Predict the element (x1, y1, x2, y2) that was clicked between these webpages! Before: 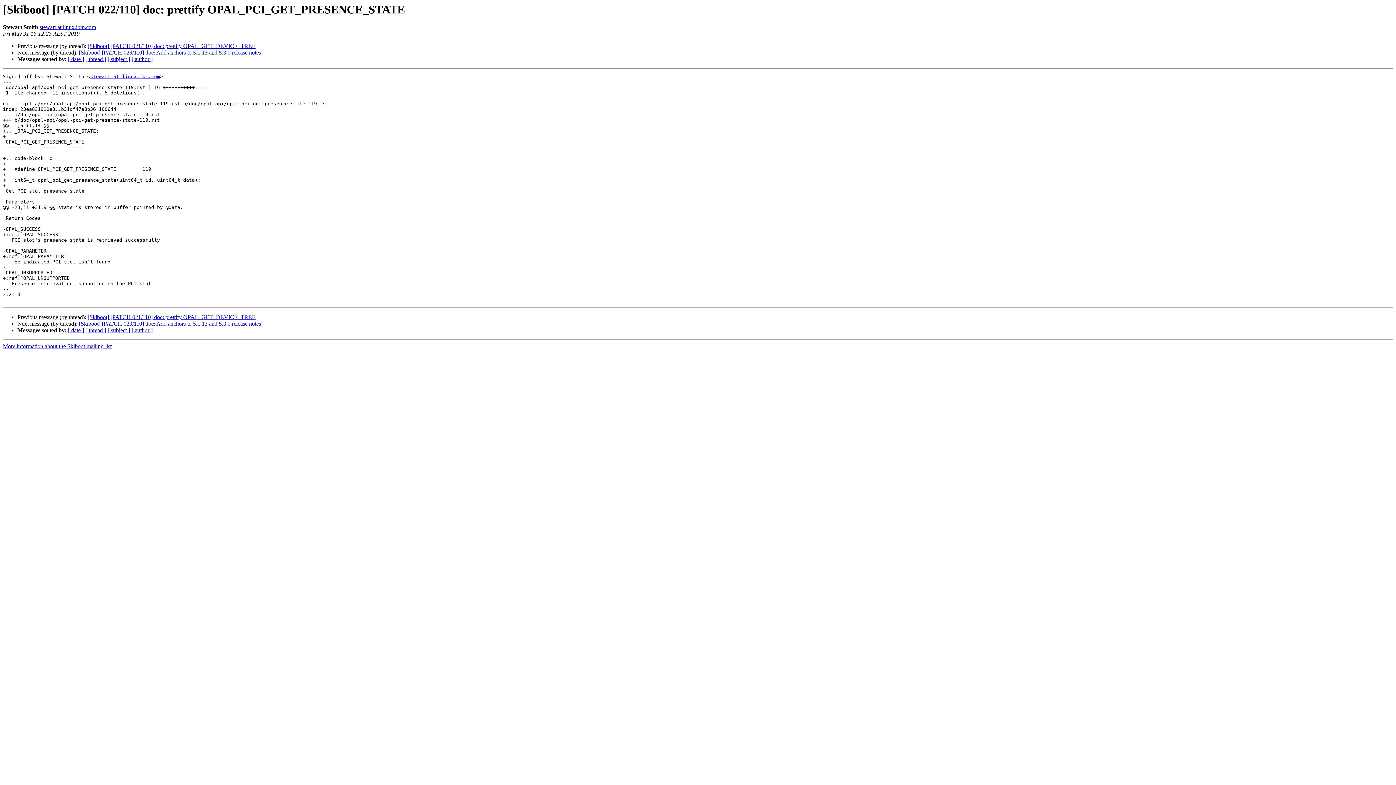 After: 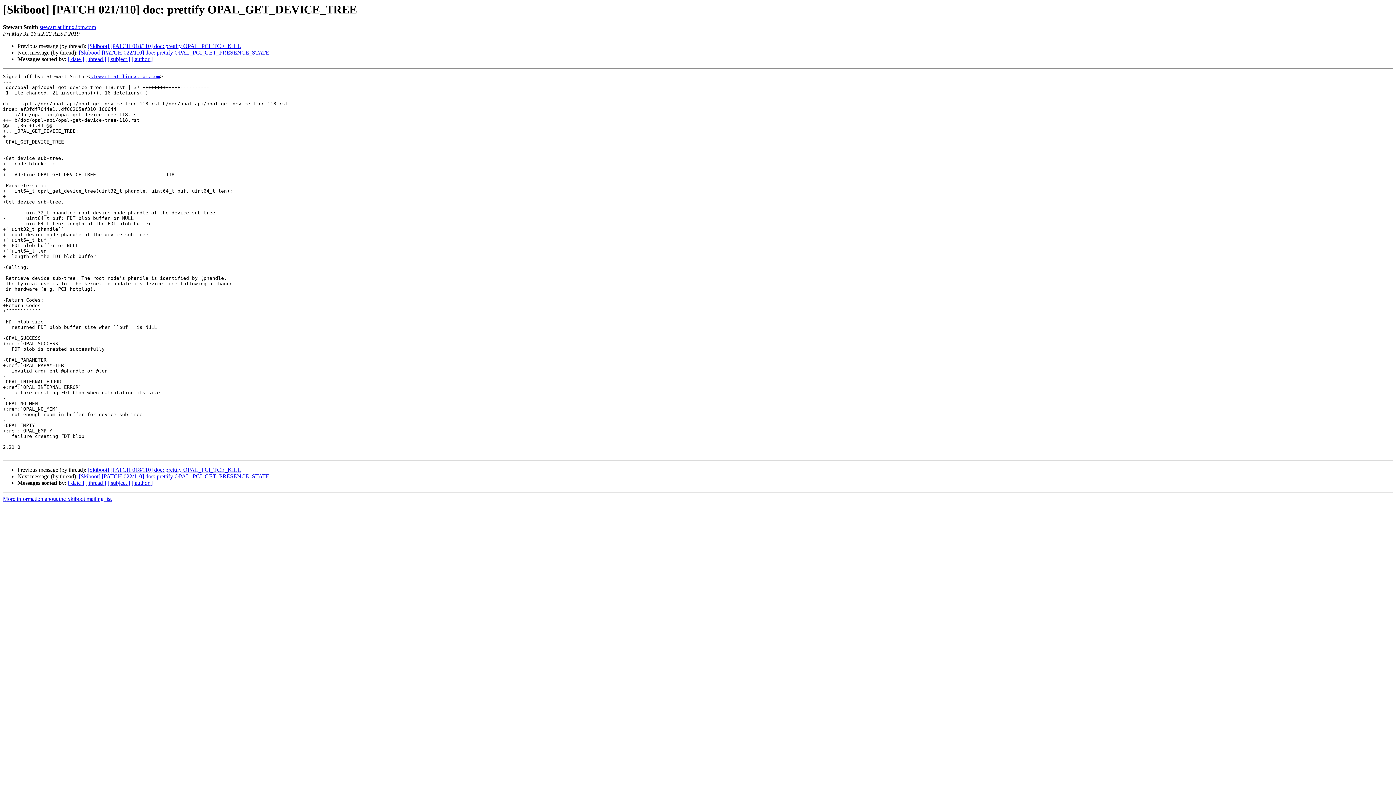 Action: label: [Skiboot] [PATCH 021/110] doc: prettify OPAL_GET_DEVICE_TREE bbox: (87, 43, 255, 49)